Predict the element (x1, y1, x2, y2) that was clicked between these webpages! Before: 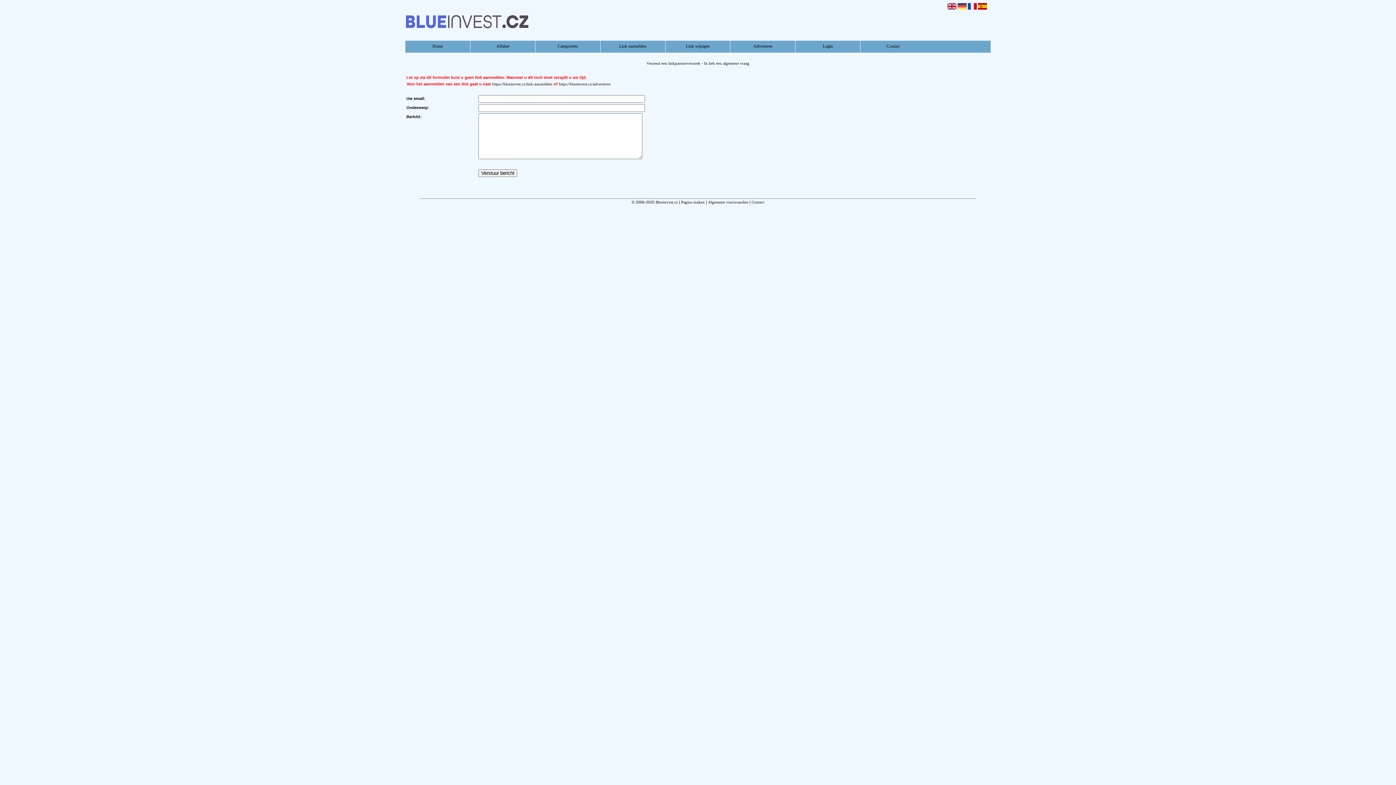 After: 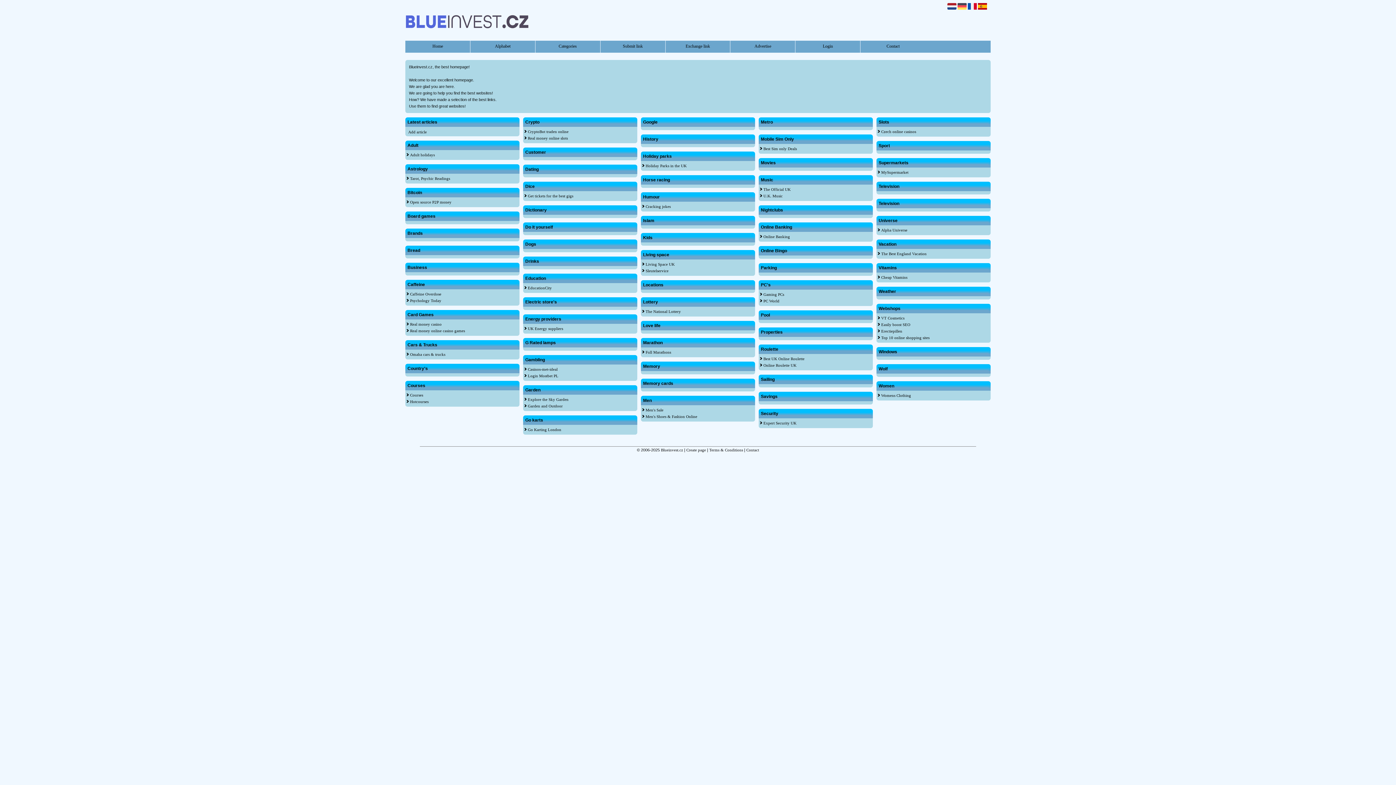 Action: bbox: (947, 7, 956, 11)